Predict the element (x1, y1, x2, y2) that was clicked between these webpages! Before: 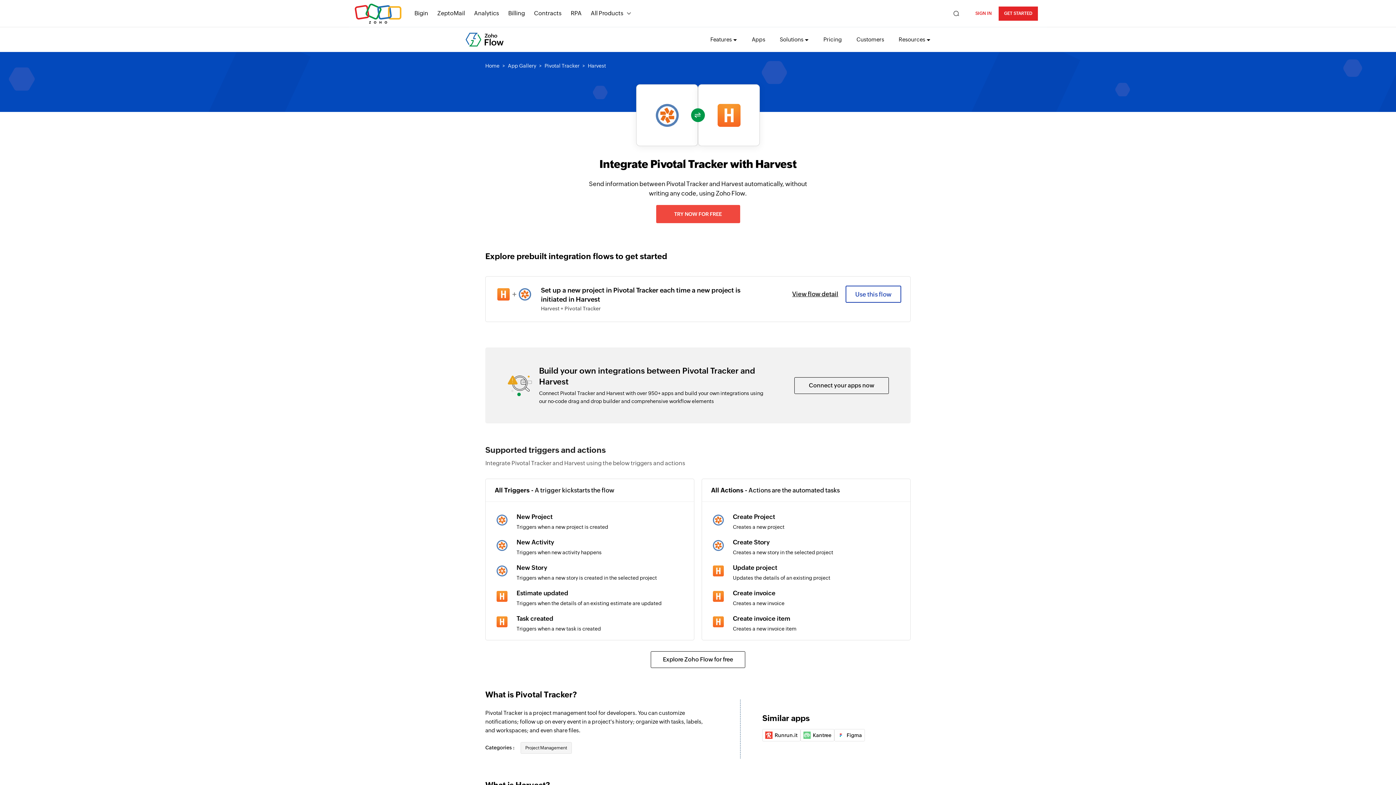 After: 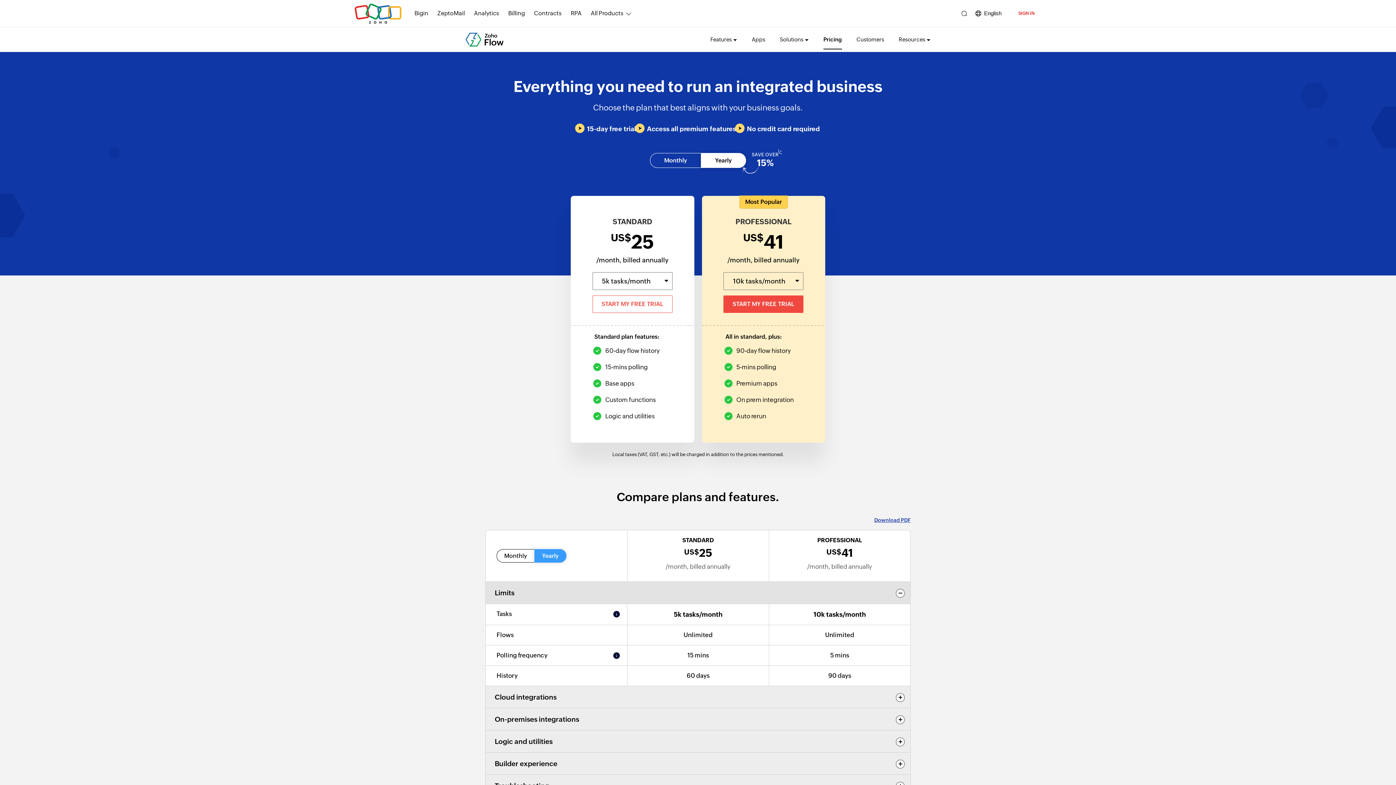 Action: label: Pricing bbox: (823, 29, 842, 49)